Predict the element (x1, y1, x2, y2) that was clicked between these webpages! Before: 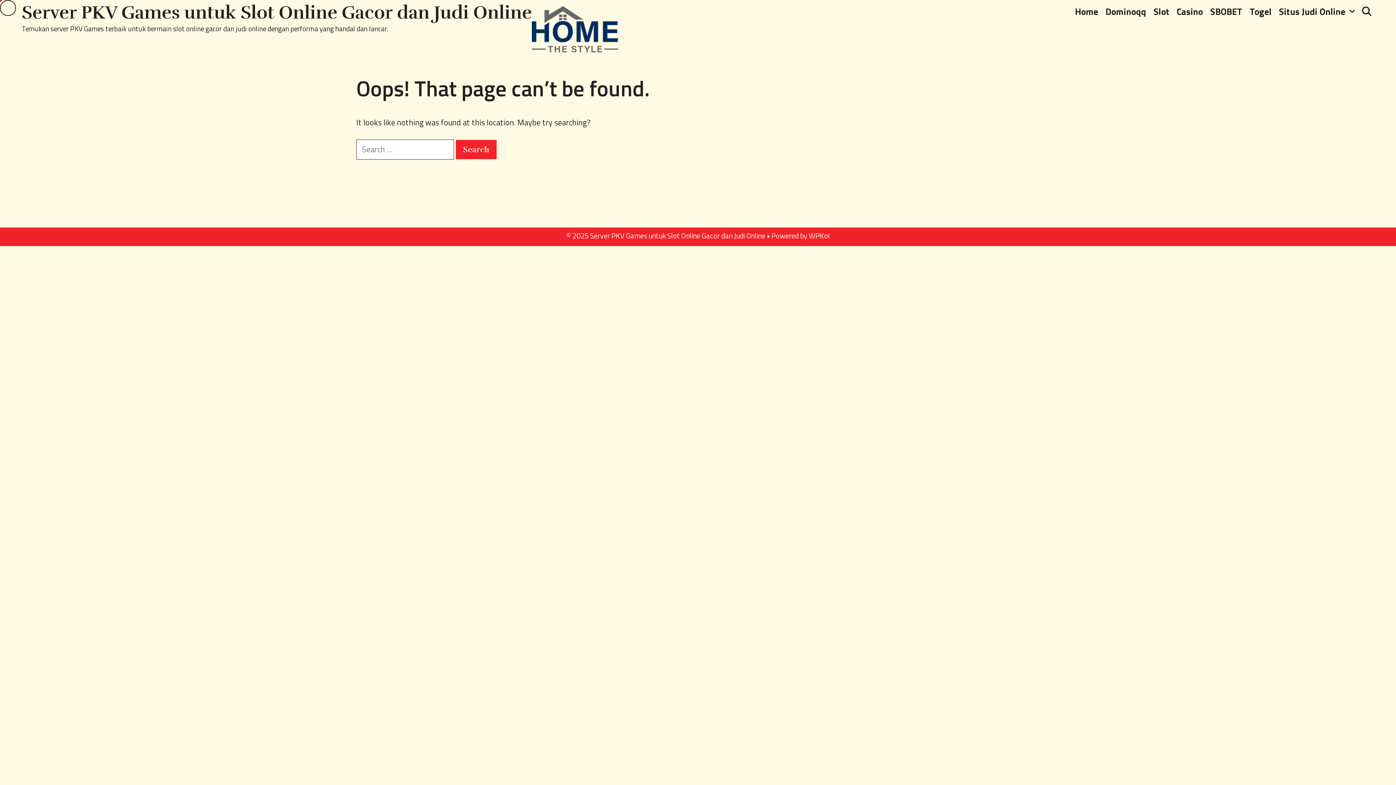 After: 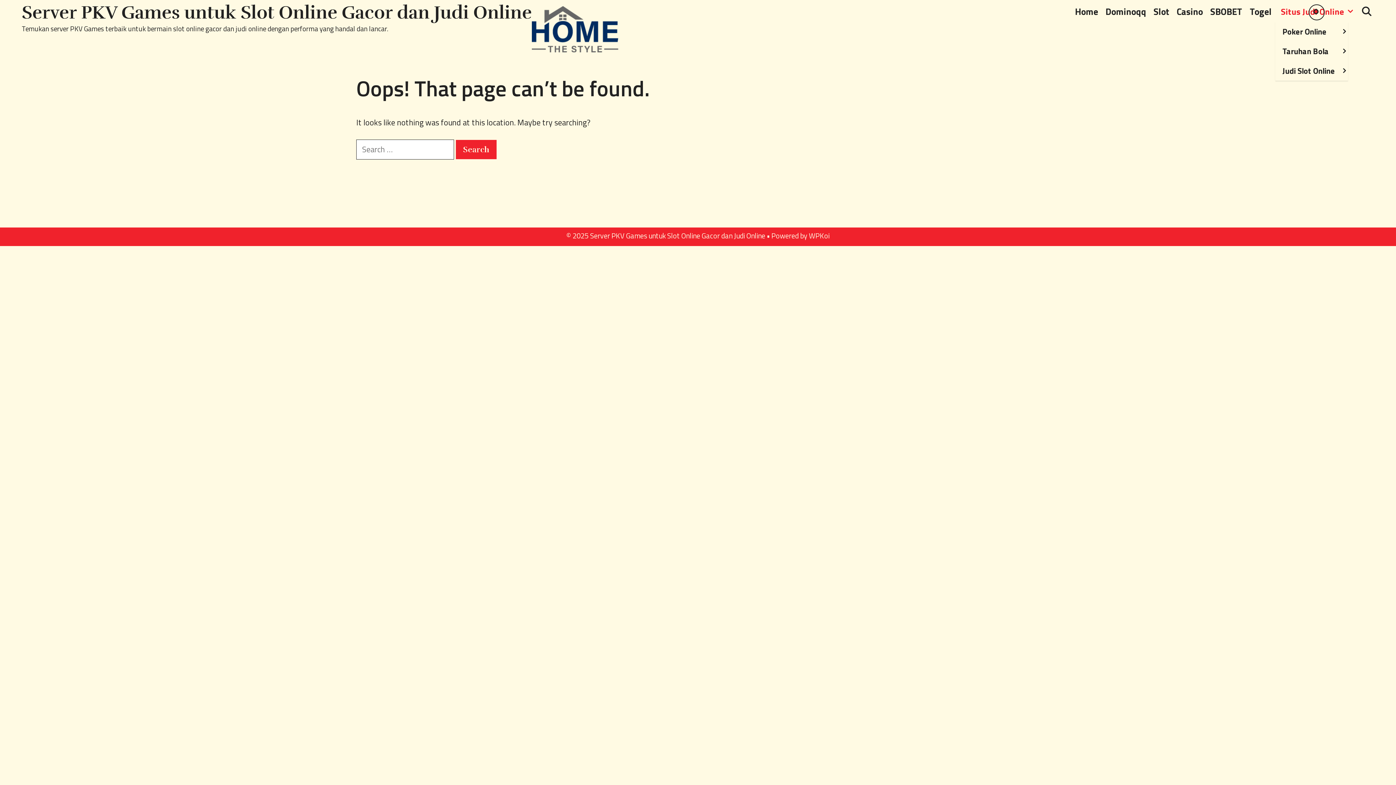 Action: label: Situs Judi Online bbox: (1275, 1, 1357, 21)